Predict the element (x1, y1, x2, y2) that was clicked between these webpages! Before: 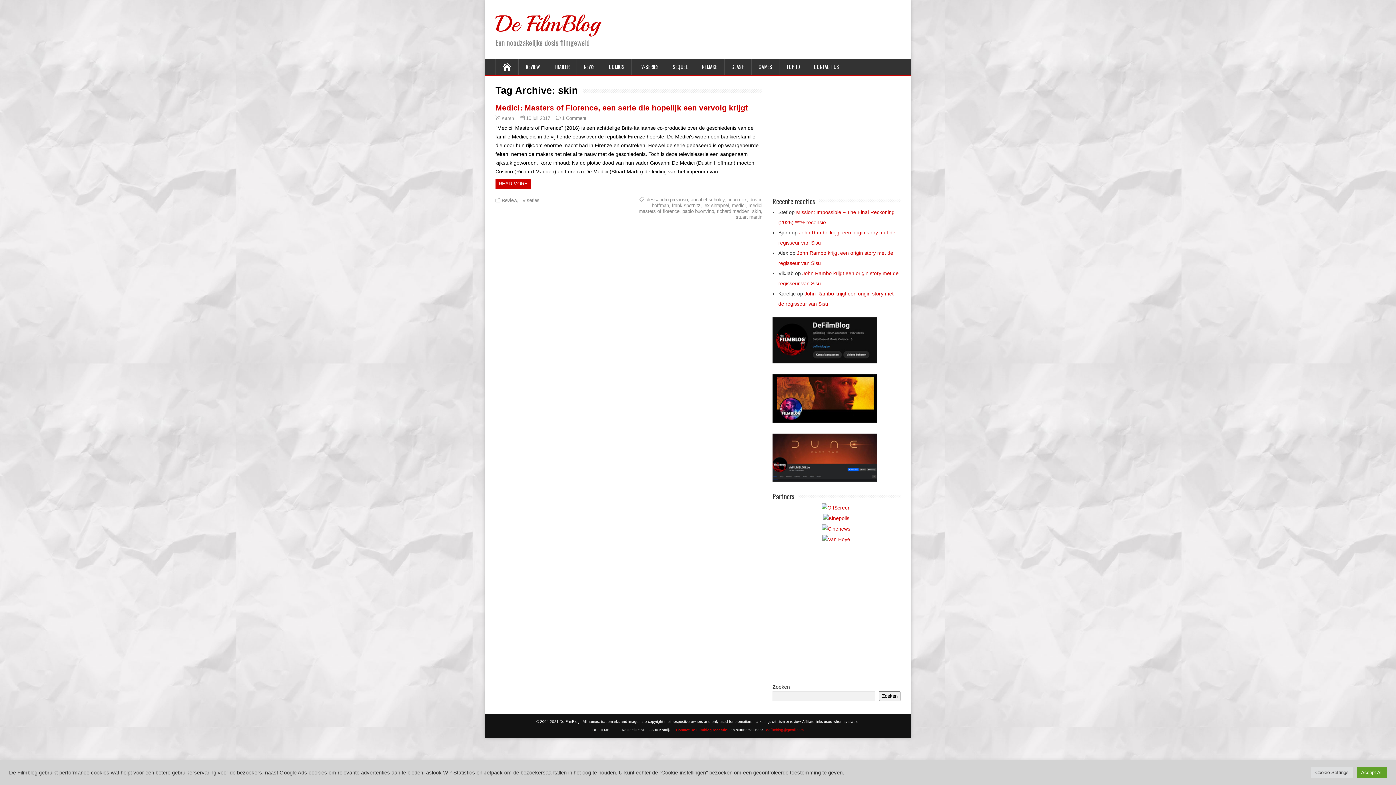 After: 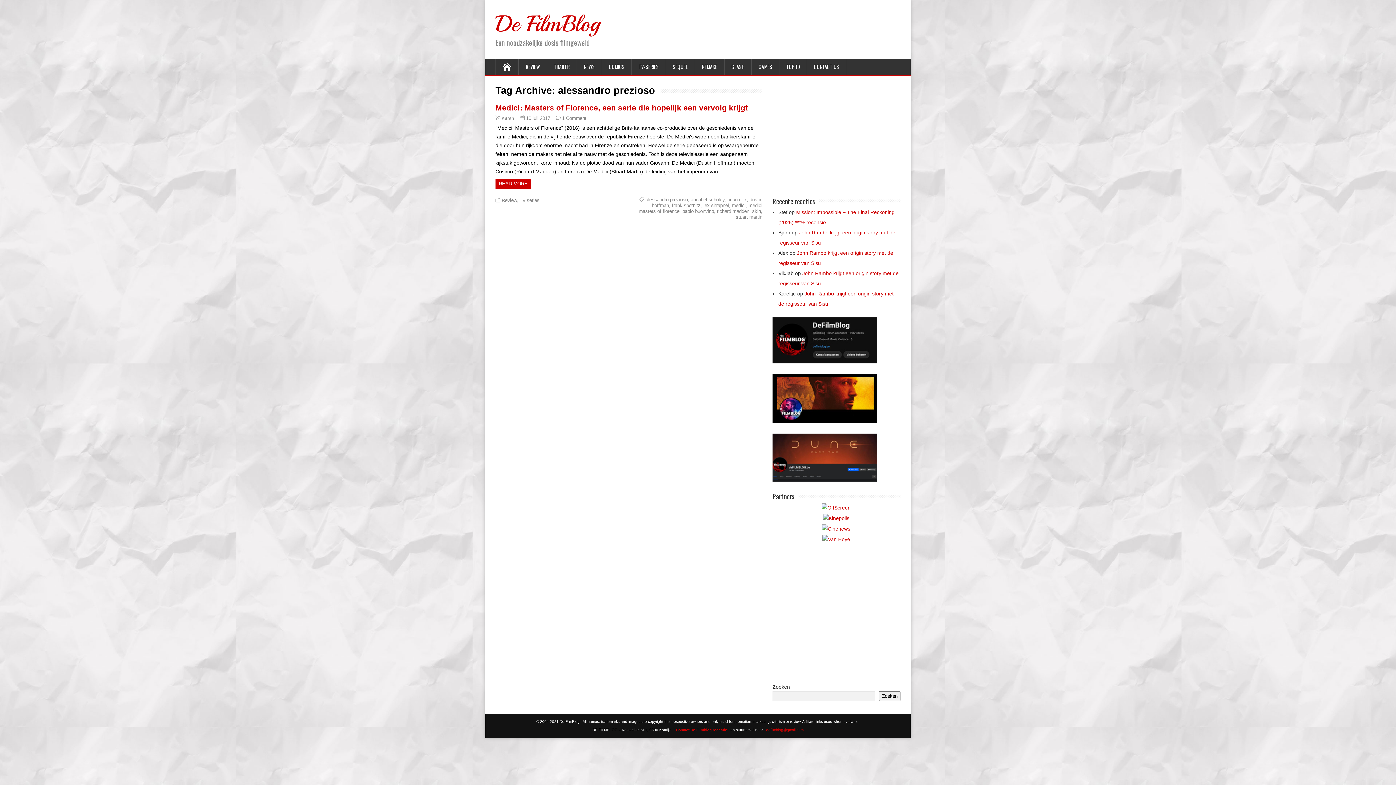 Action: label: alessandro prezioso bbox: (645, 197, 687, 202)